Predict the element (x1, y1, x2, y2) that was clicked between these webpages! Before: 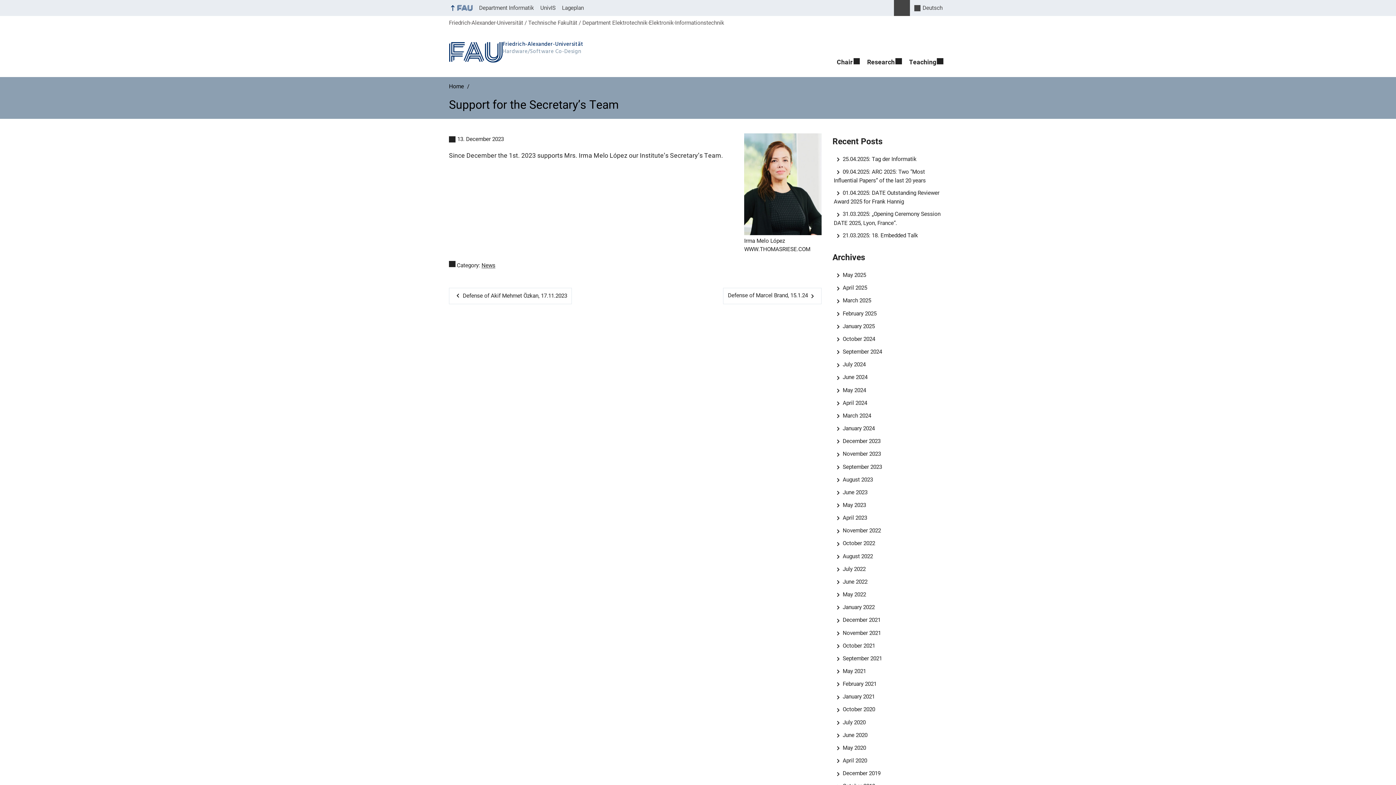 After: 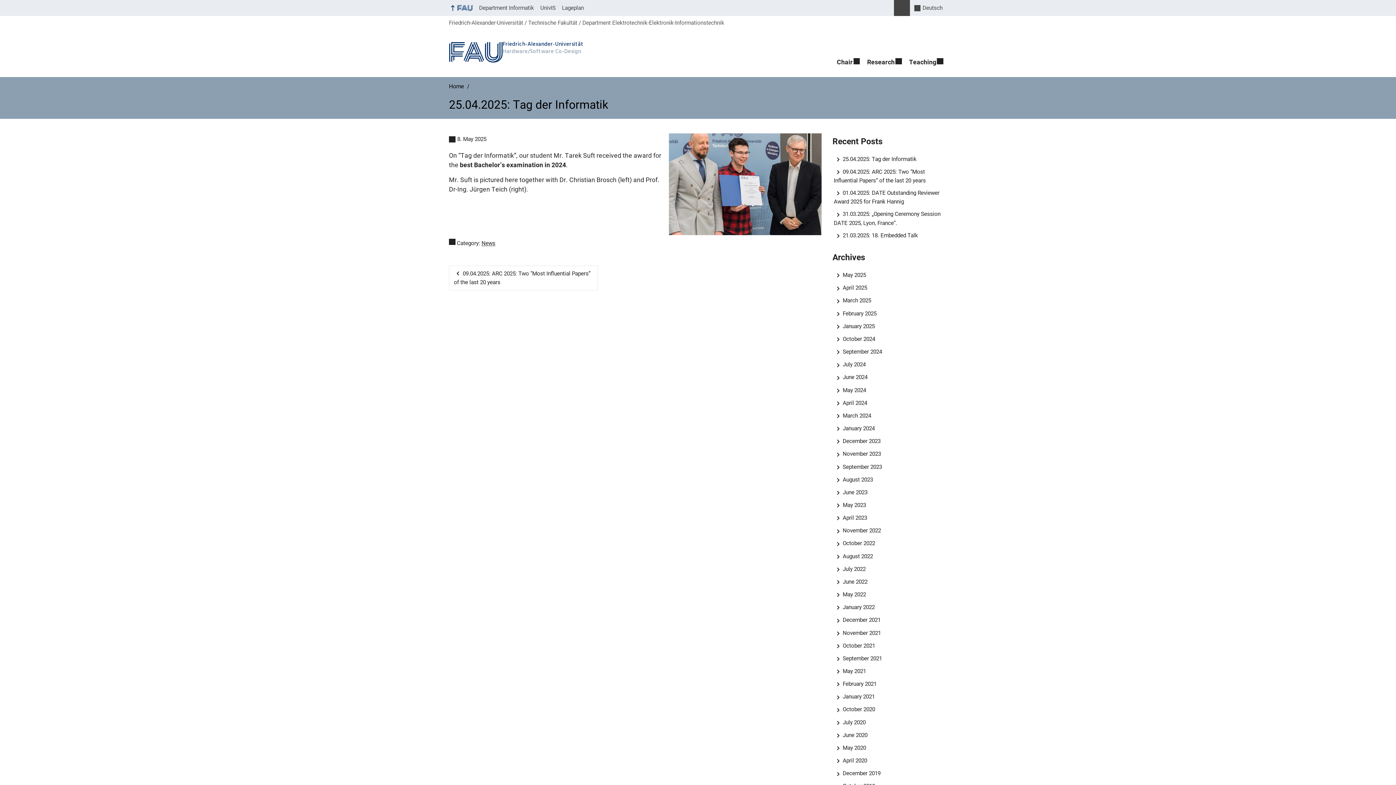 Action: label: 25.04.2025: Tag der Informatik bbox: (834, 155, 916, 162)